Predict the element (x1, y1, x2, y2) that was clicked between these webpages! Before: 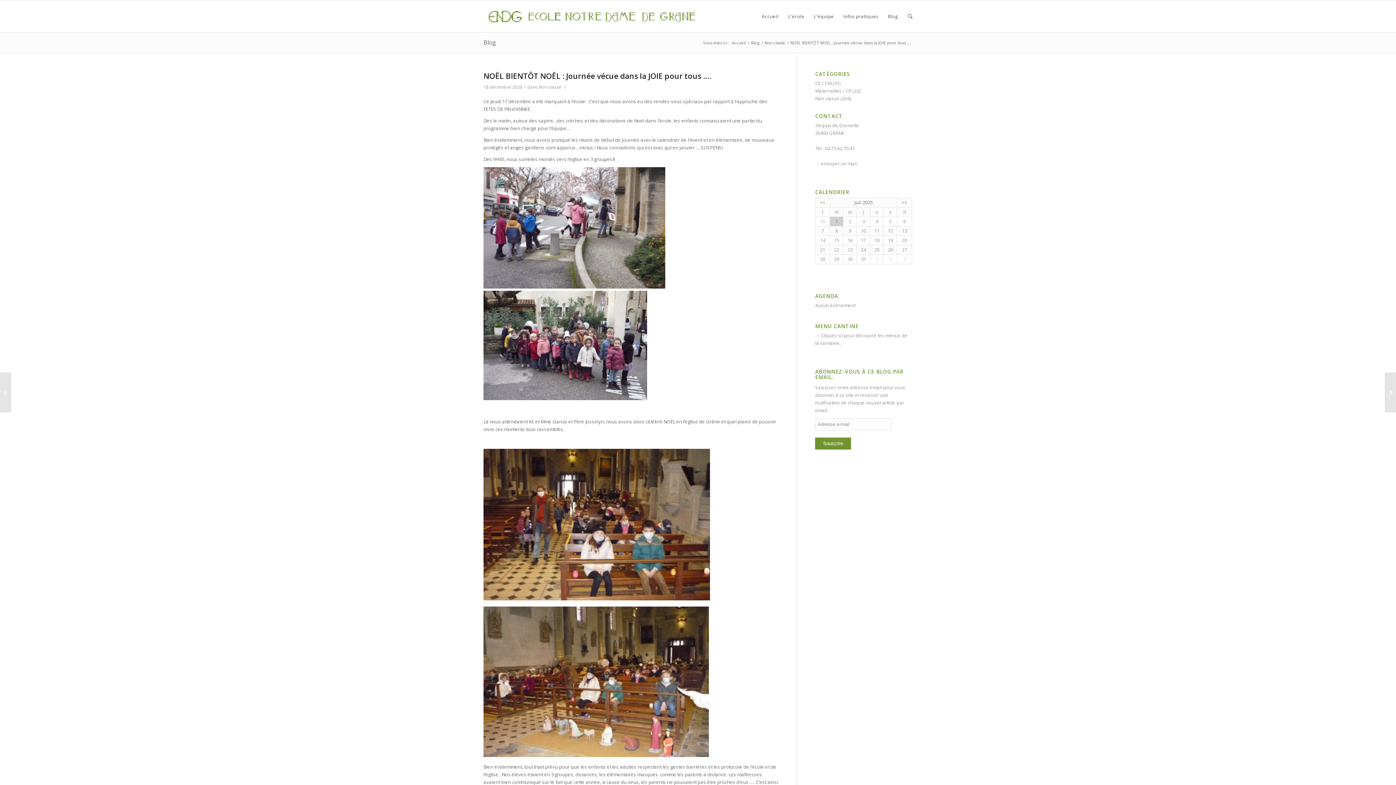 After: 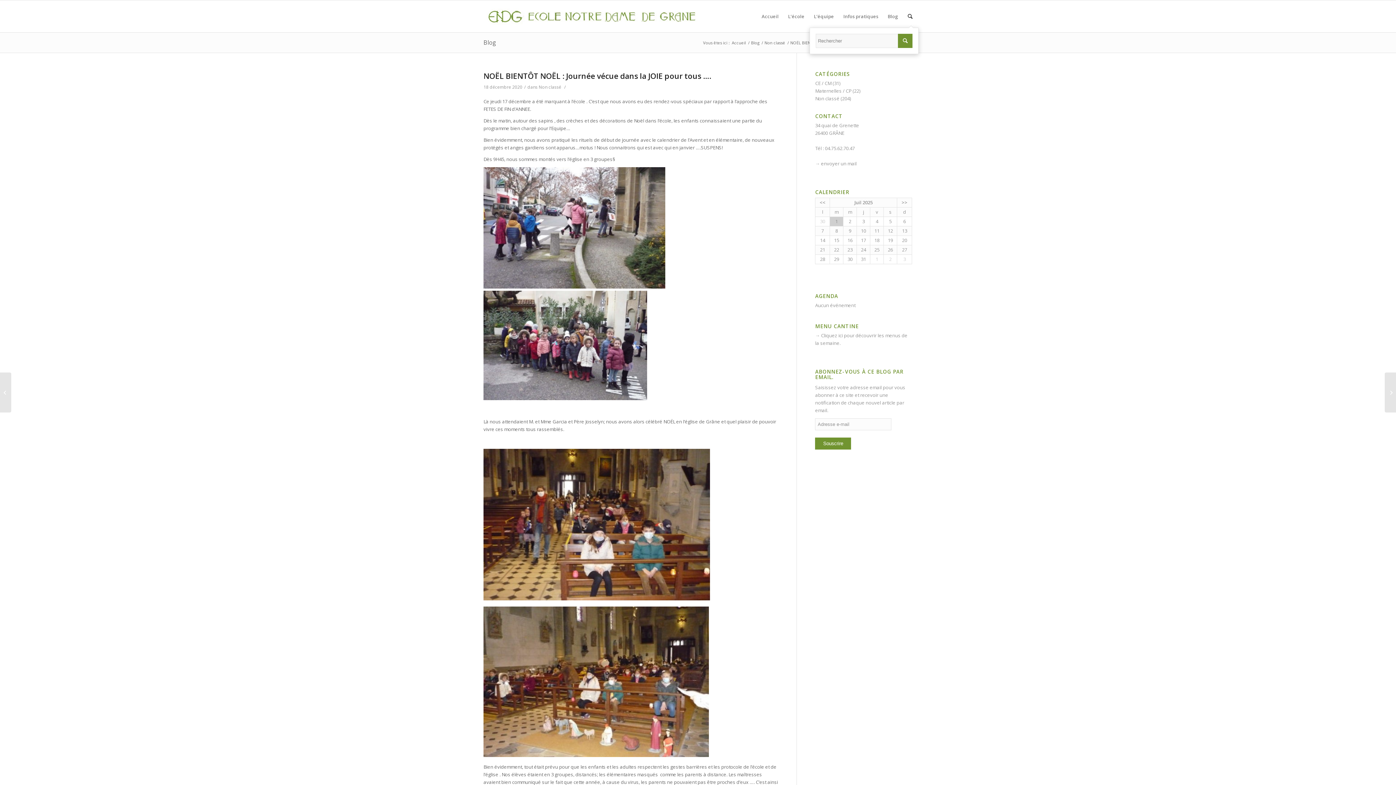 Action: bbox: (903, 0, 912, 32)